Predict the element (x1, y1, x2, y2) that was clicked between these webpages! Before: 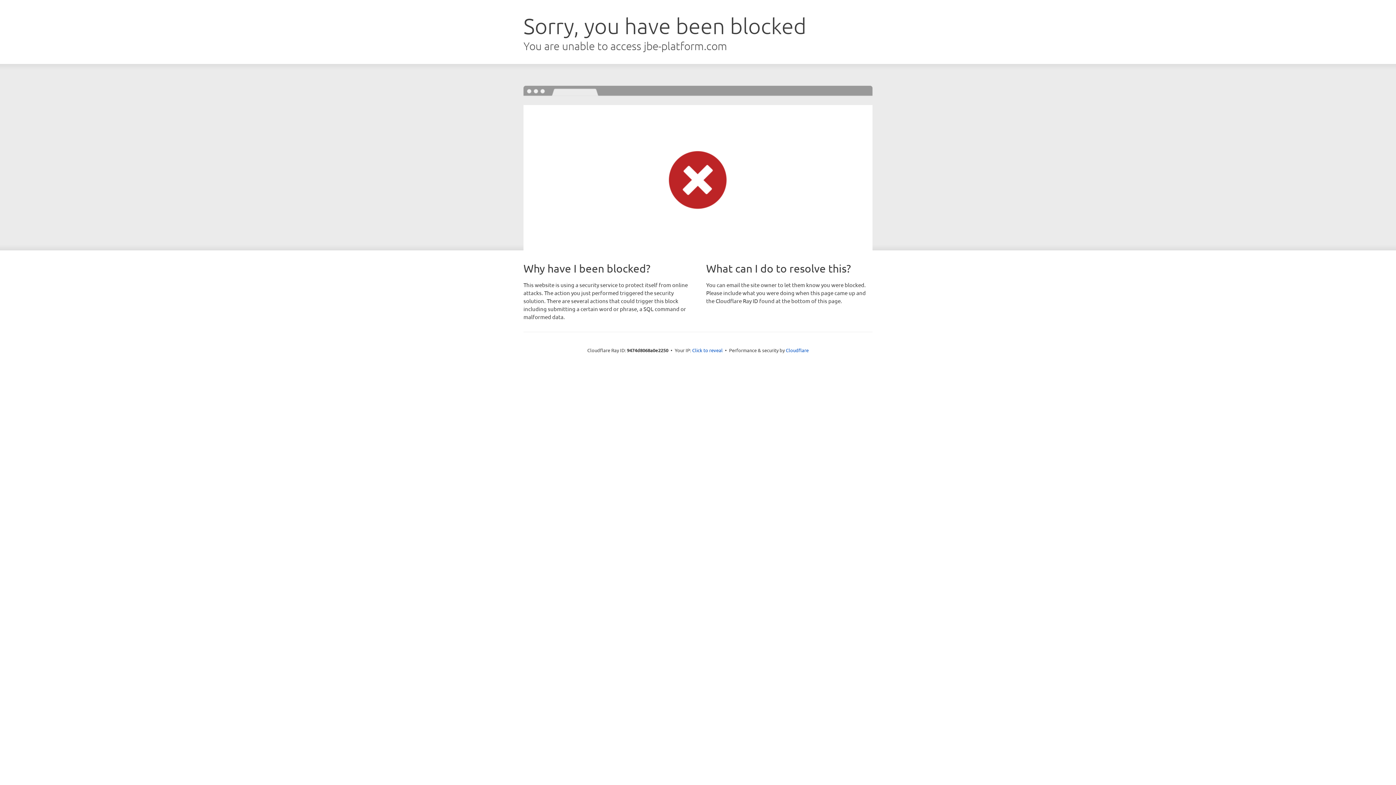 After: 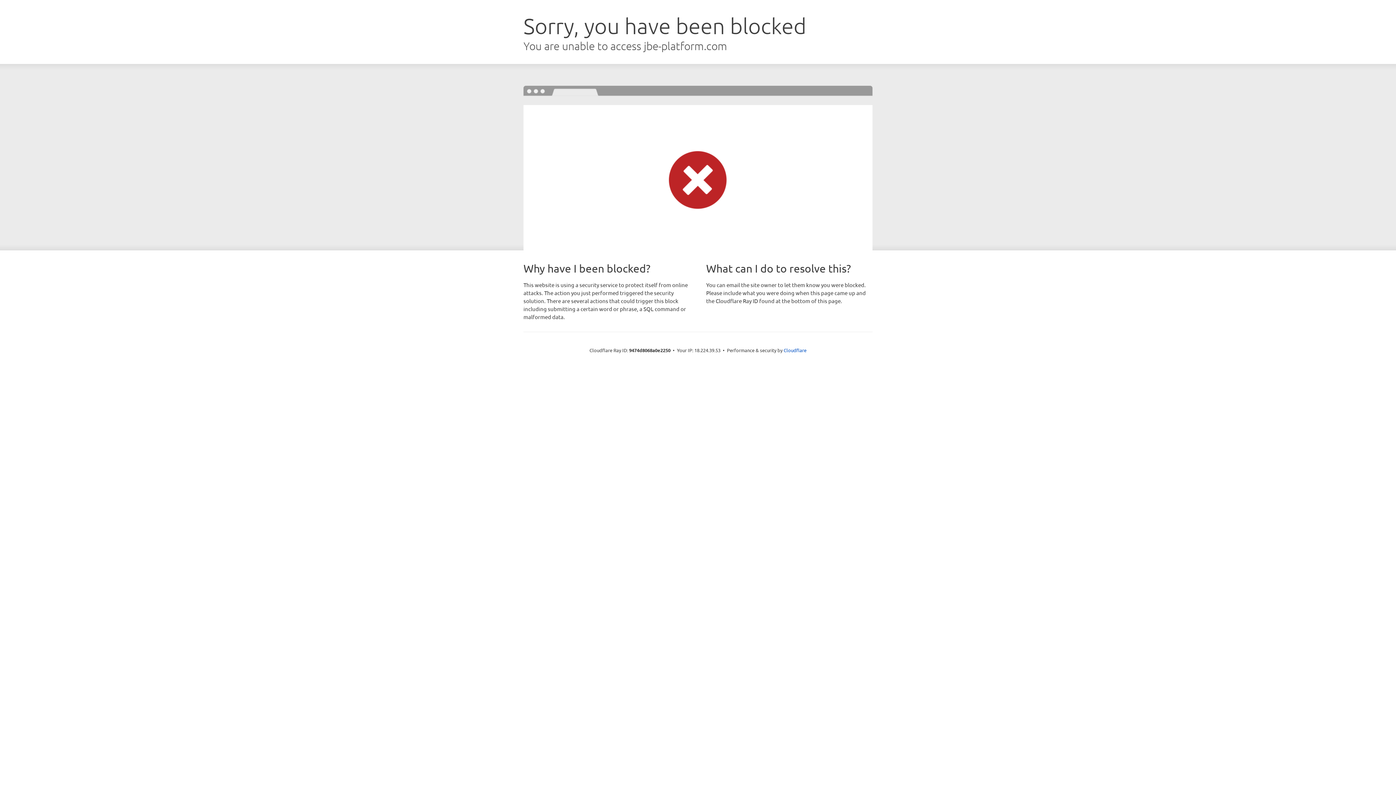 Action: label: Click to reveal bbox: (692, 346, 722, 353)